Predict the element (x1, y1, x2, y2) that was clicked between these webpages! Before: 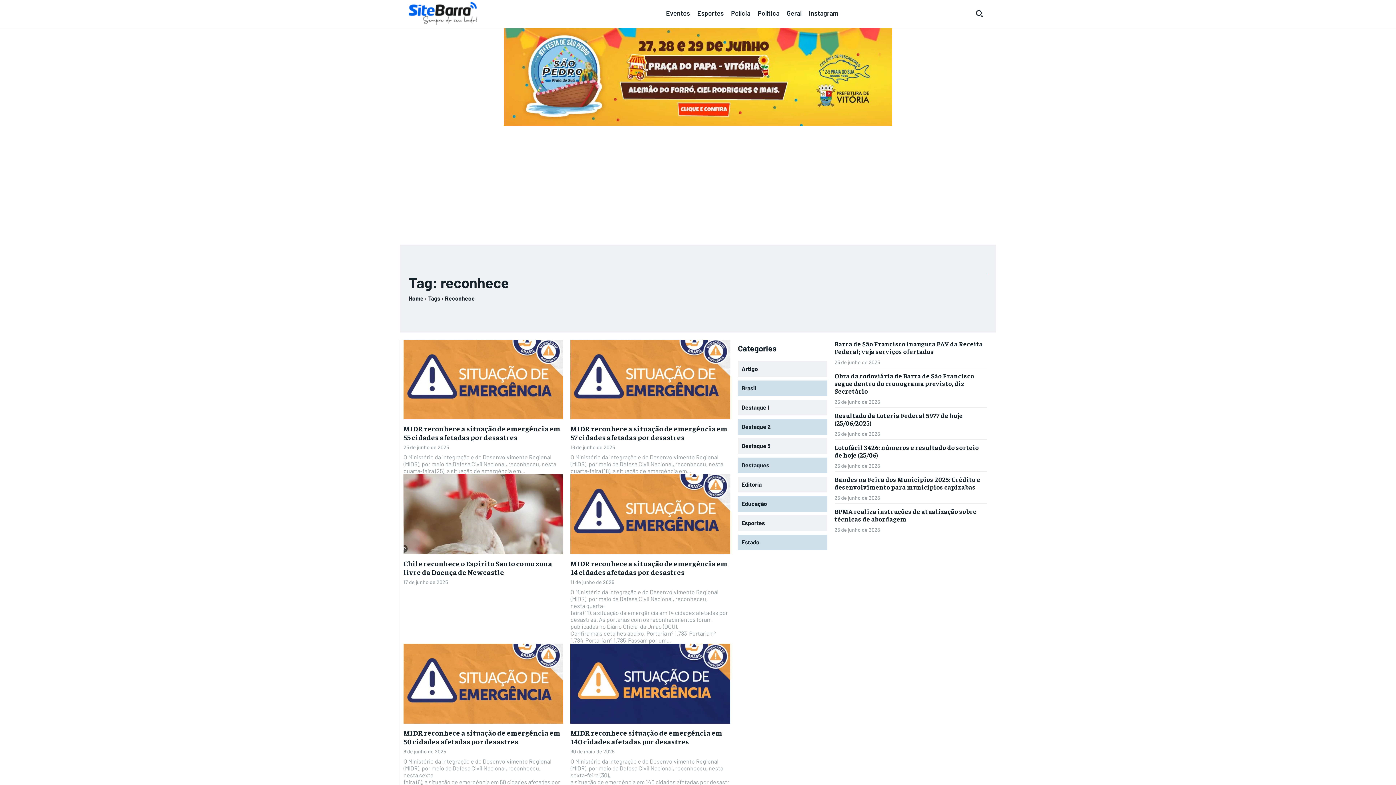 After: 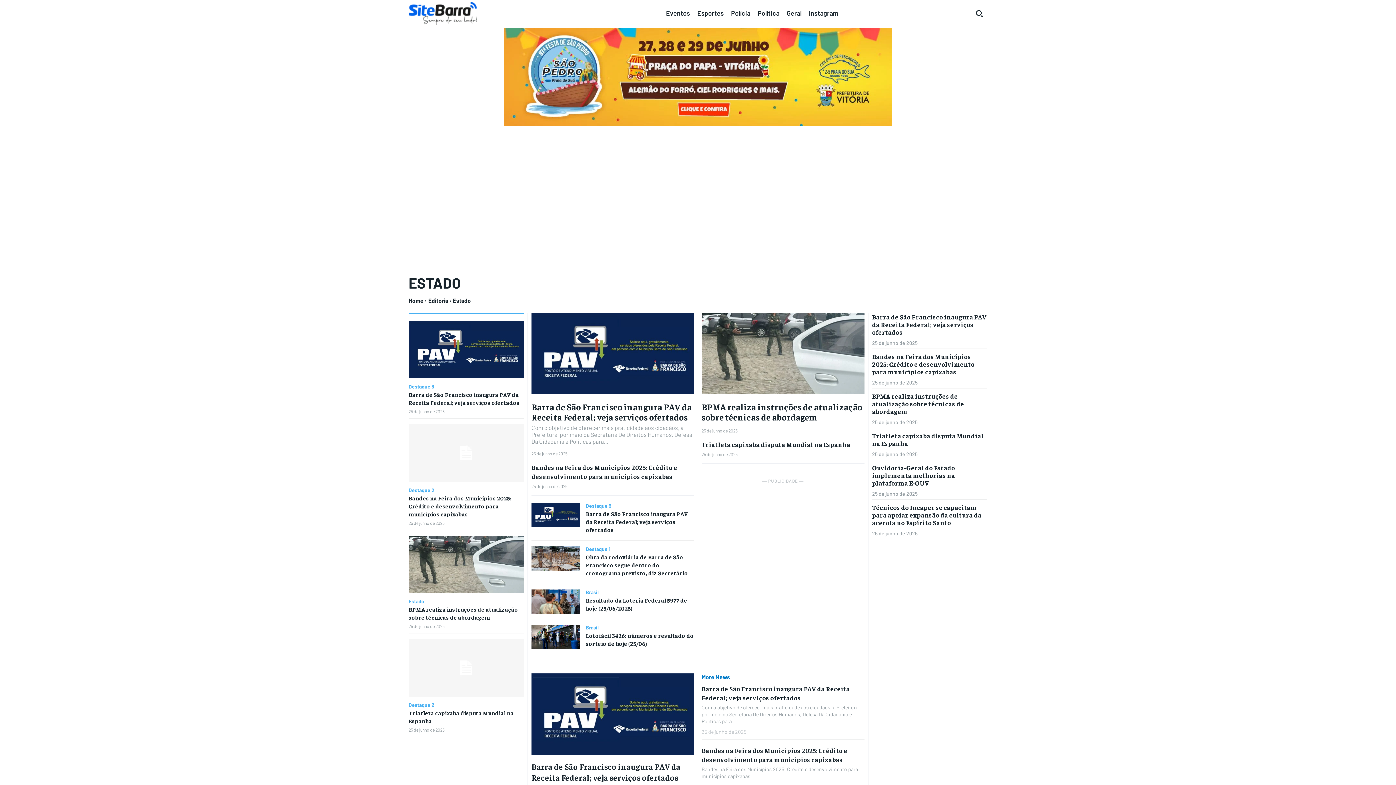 Action: bbox: (738, 534, 827, 550) label: Estado